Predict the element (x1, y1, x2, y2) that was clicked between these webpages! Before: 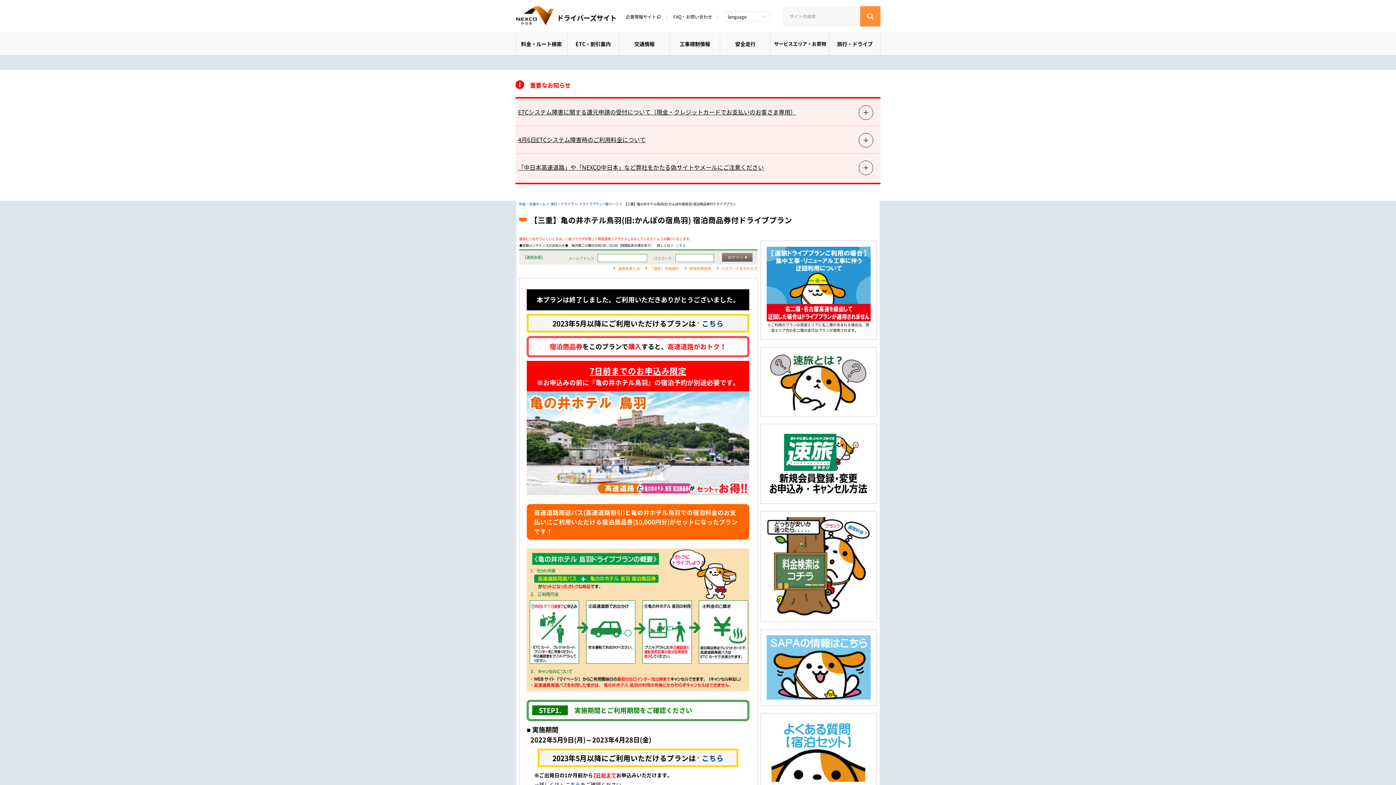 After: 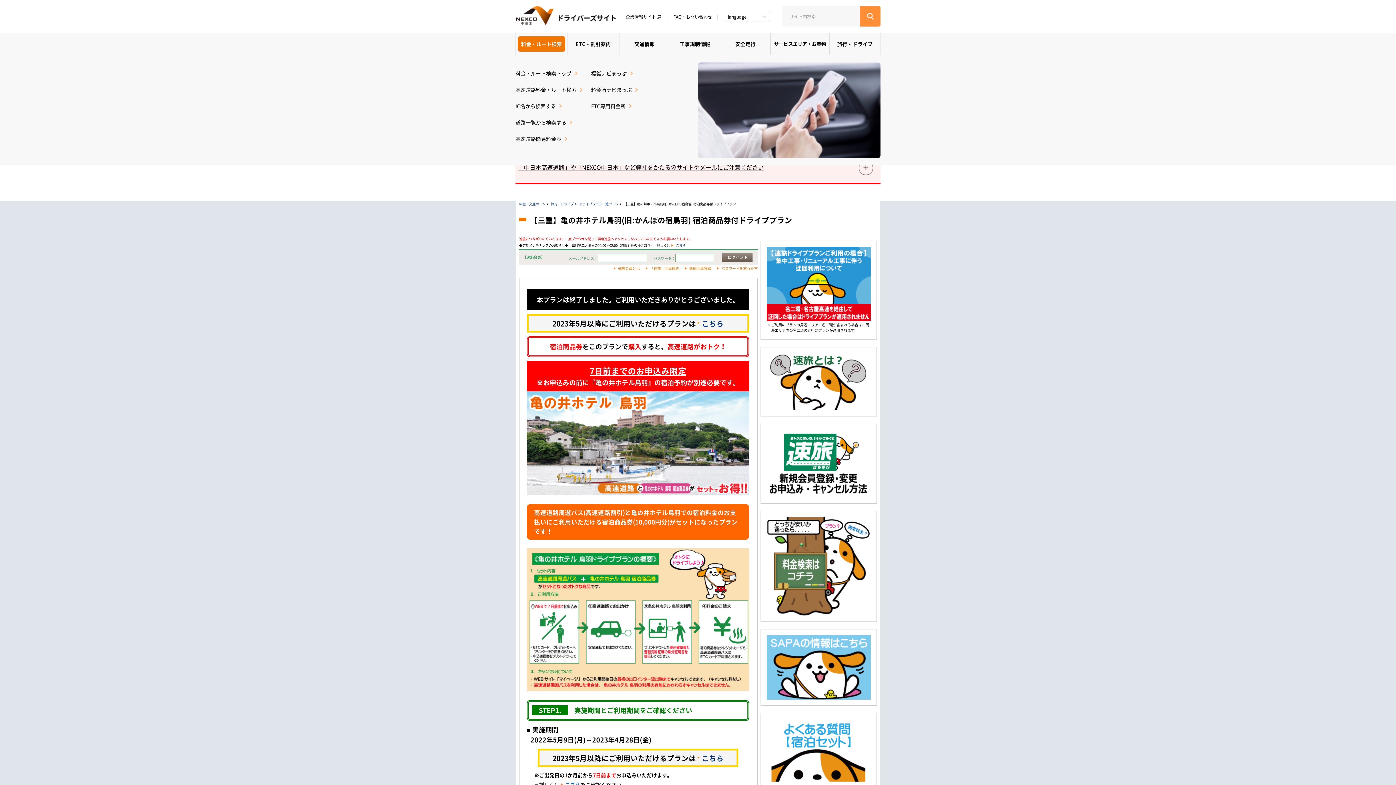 Action: bbox: (517, 36, 565, 51) label: 料金・ルート検索